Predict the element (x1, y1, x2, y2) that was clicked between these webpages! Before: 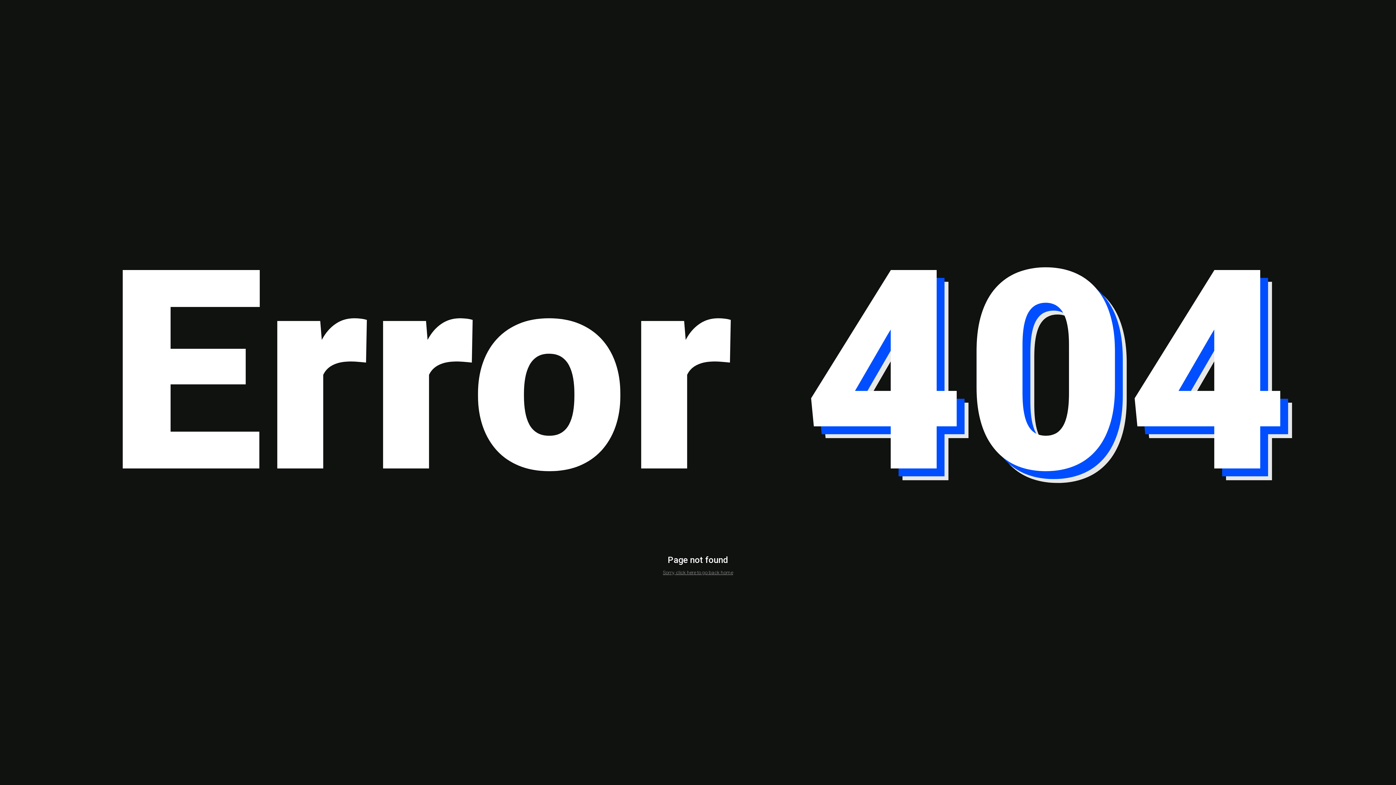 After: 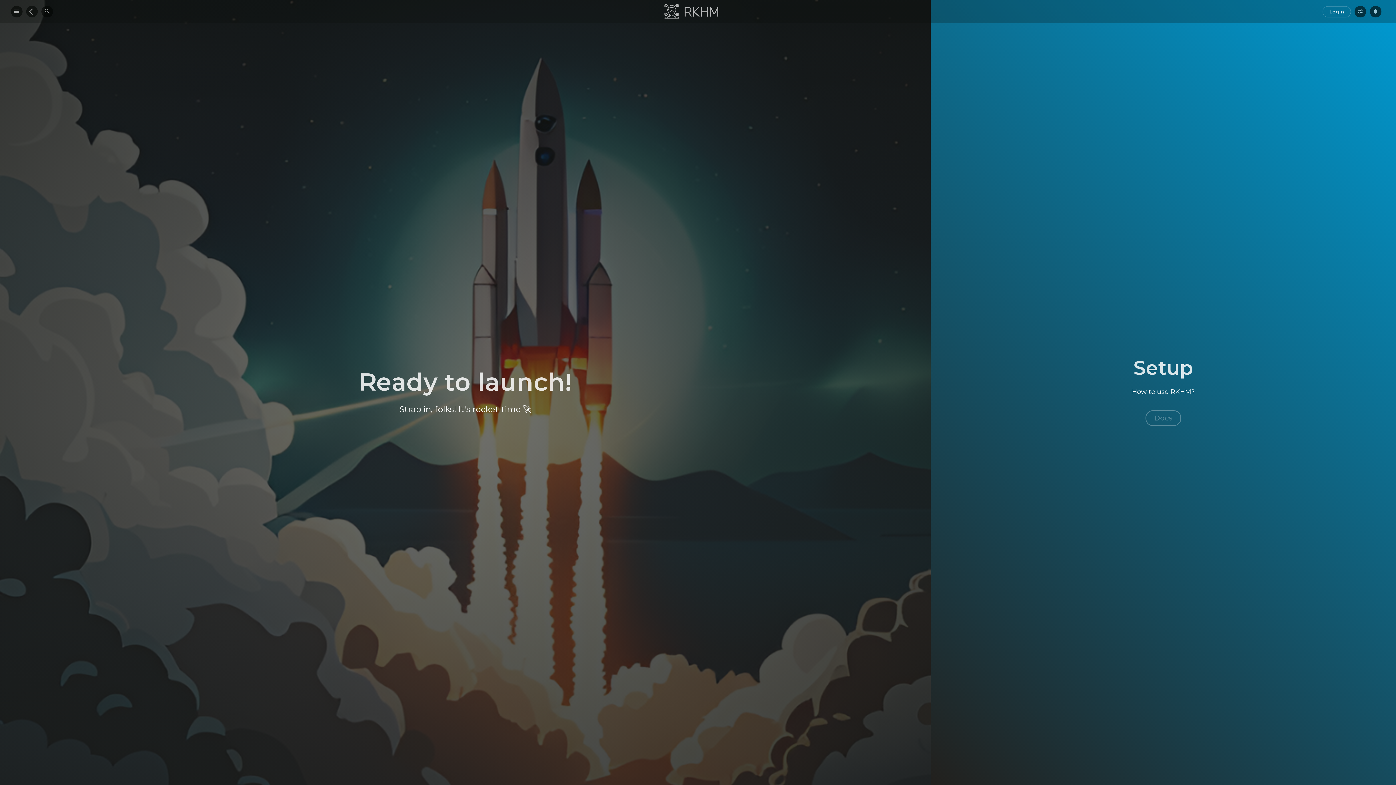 Action: label: Sorry, click here to go back home bbox: (663, 570, 733, 575)